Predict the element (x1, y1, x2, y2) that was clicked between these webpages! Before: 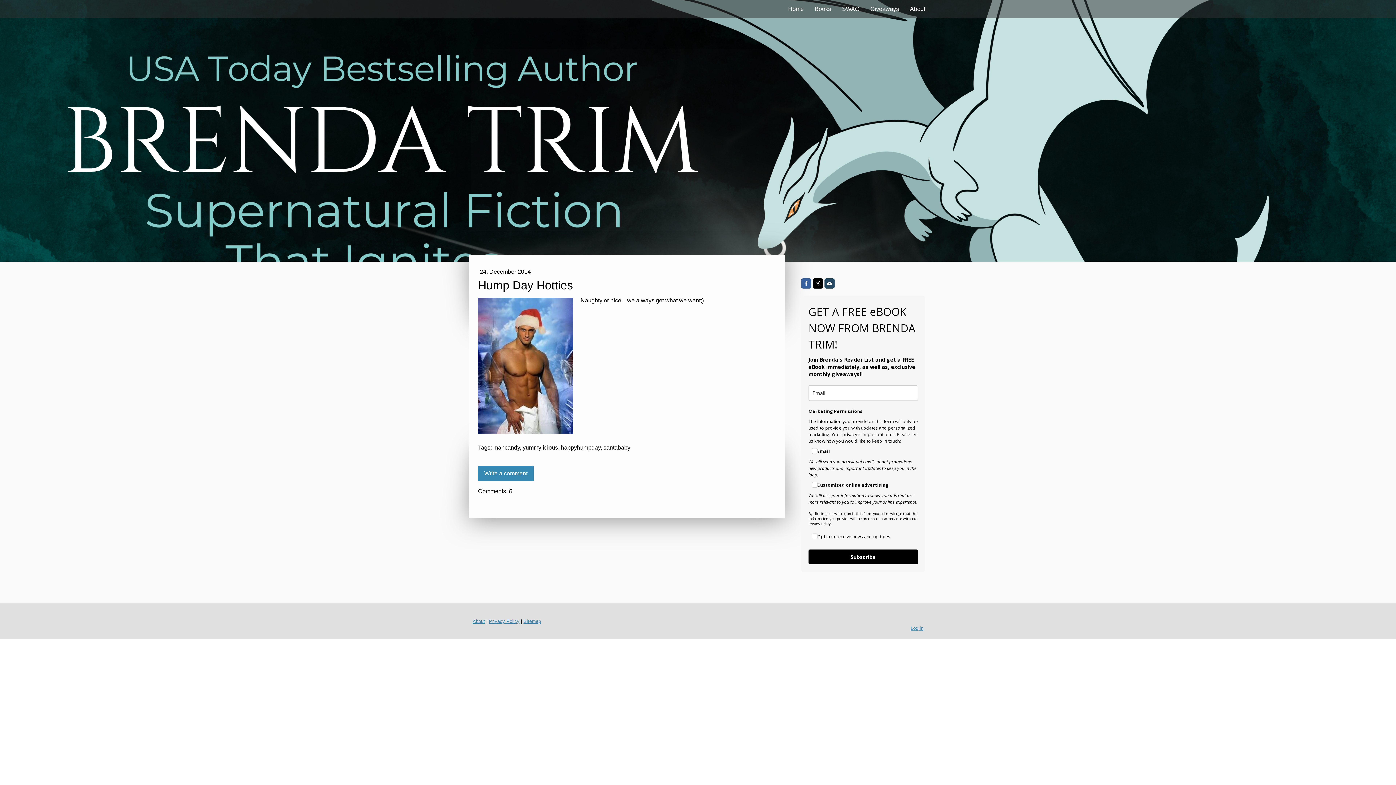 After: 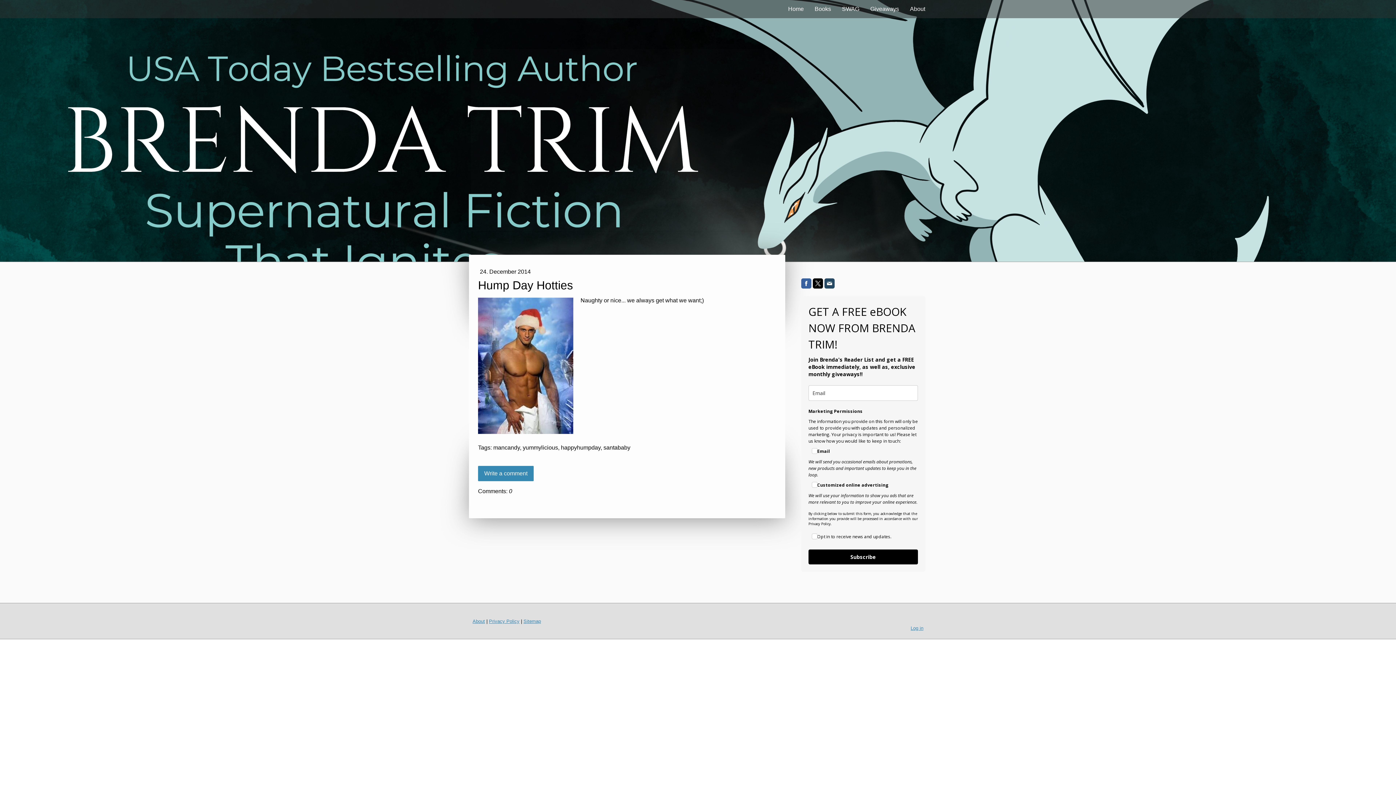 Action: bbox: (813, 278, 823, 288)